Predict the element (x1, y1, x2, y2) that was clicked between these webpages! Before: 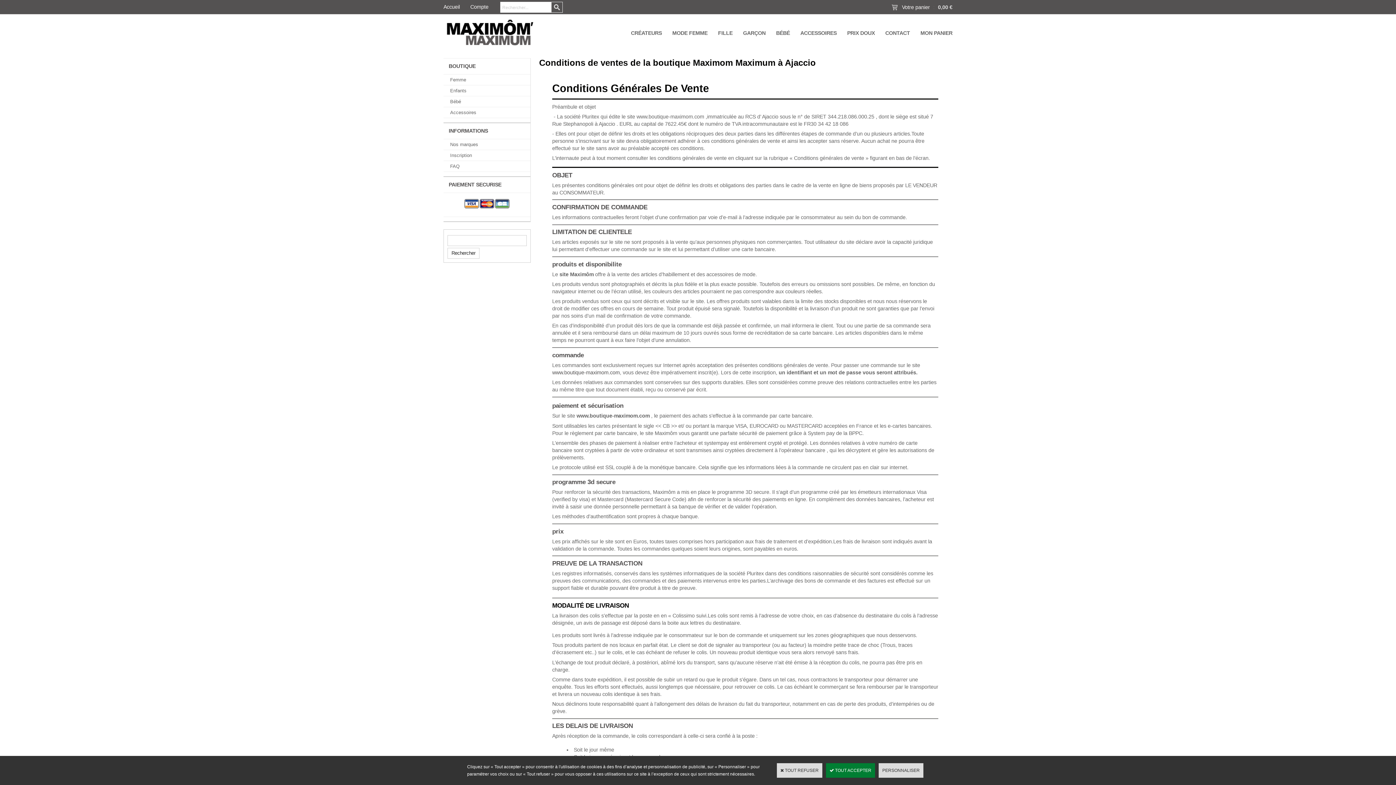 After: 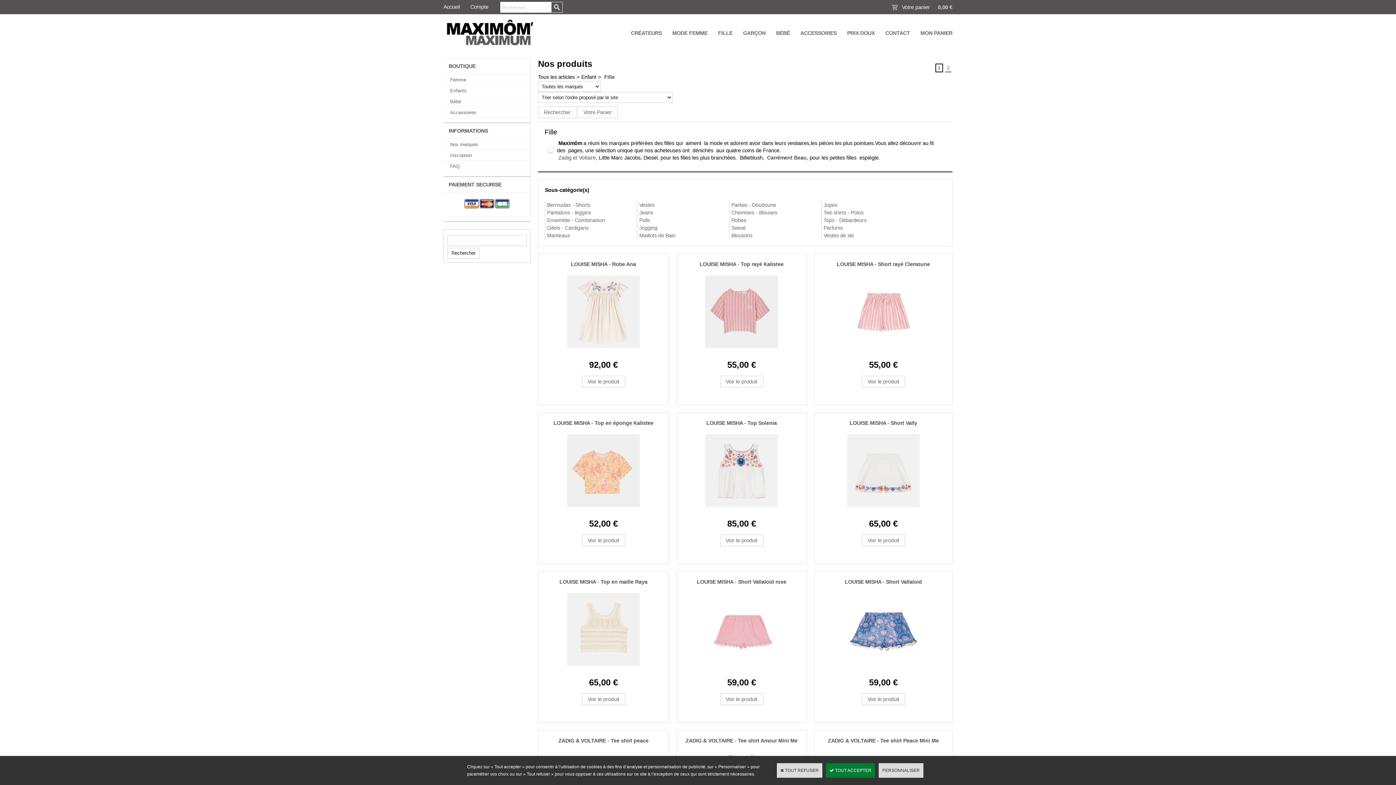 Action: label: FILLE bbox: (718, 30, 732, 36)